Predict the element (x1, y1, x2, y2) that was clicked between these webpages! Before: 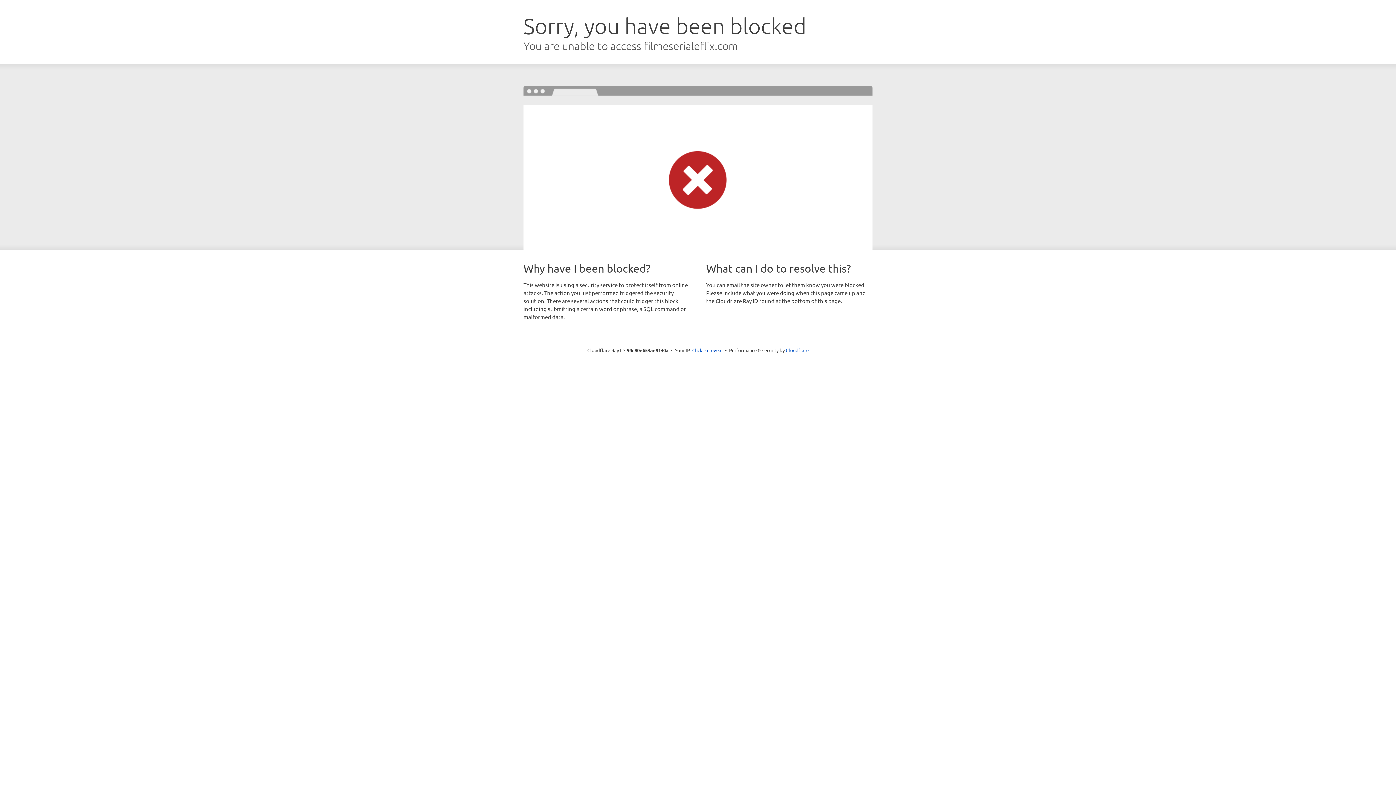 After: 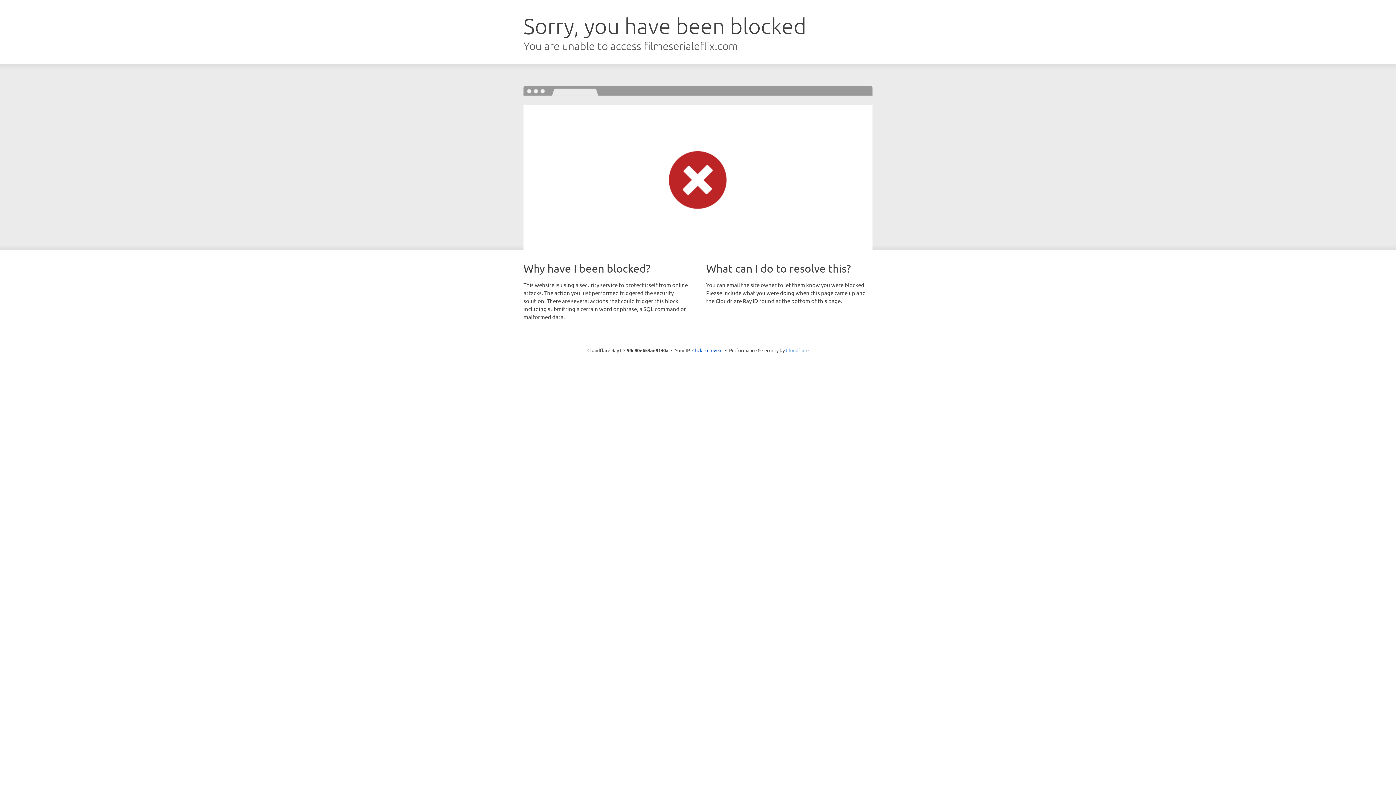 Action: label: Cloudflare bbox: (786, 347, 808, 353)